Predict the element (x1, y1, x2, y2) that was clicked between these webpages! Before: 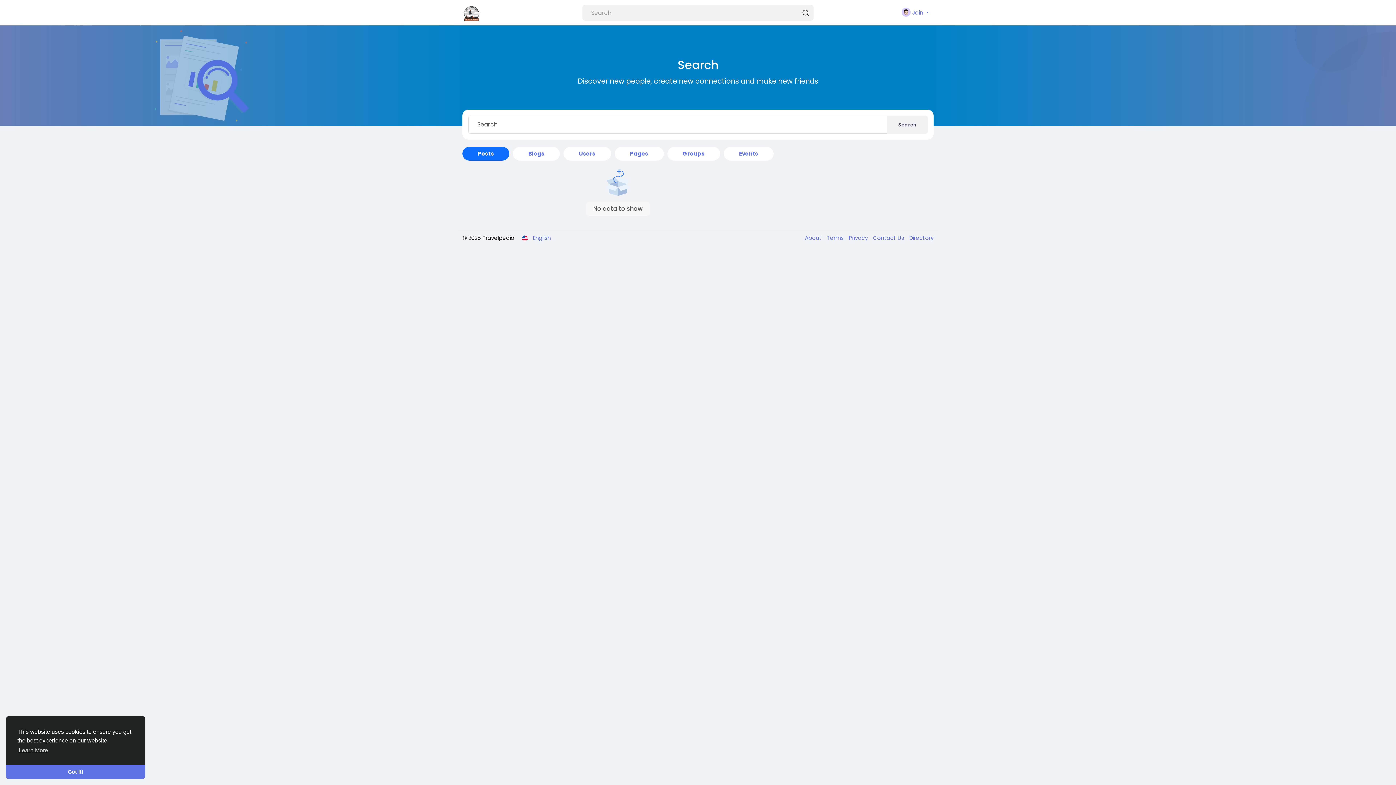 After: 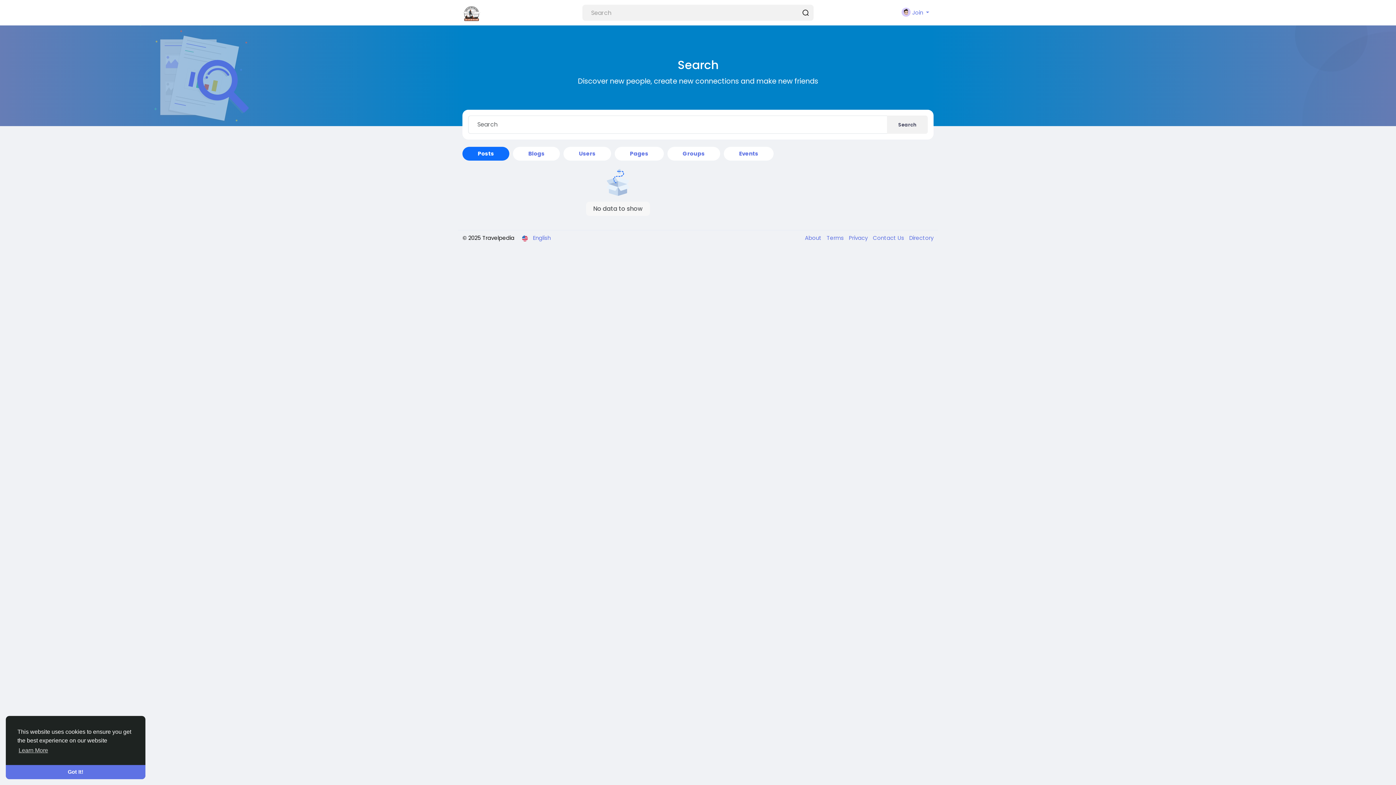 Action: label: Events bbox: (723, 146, 773, 160)